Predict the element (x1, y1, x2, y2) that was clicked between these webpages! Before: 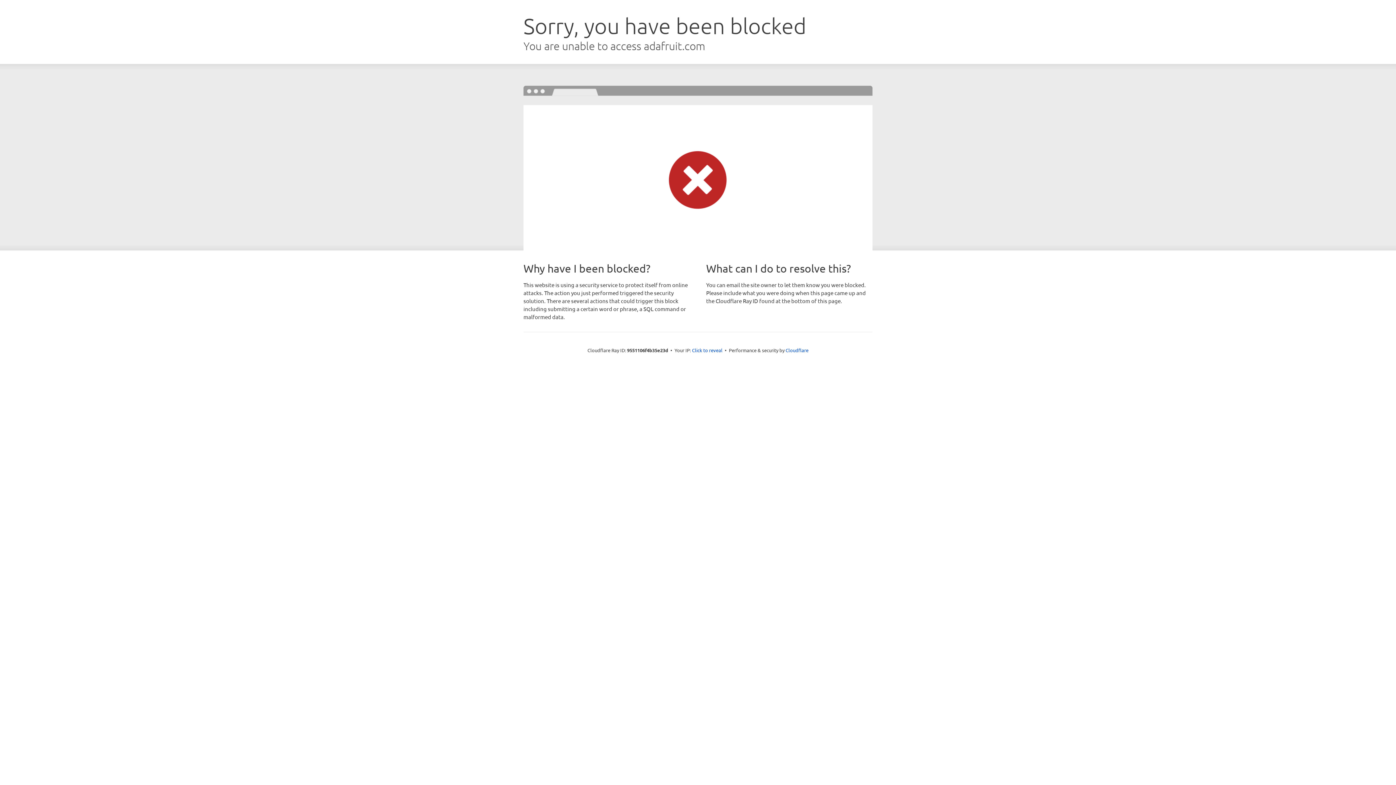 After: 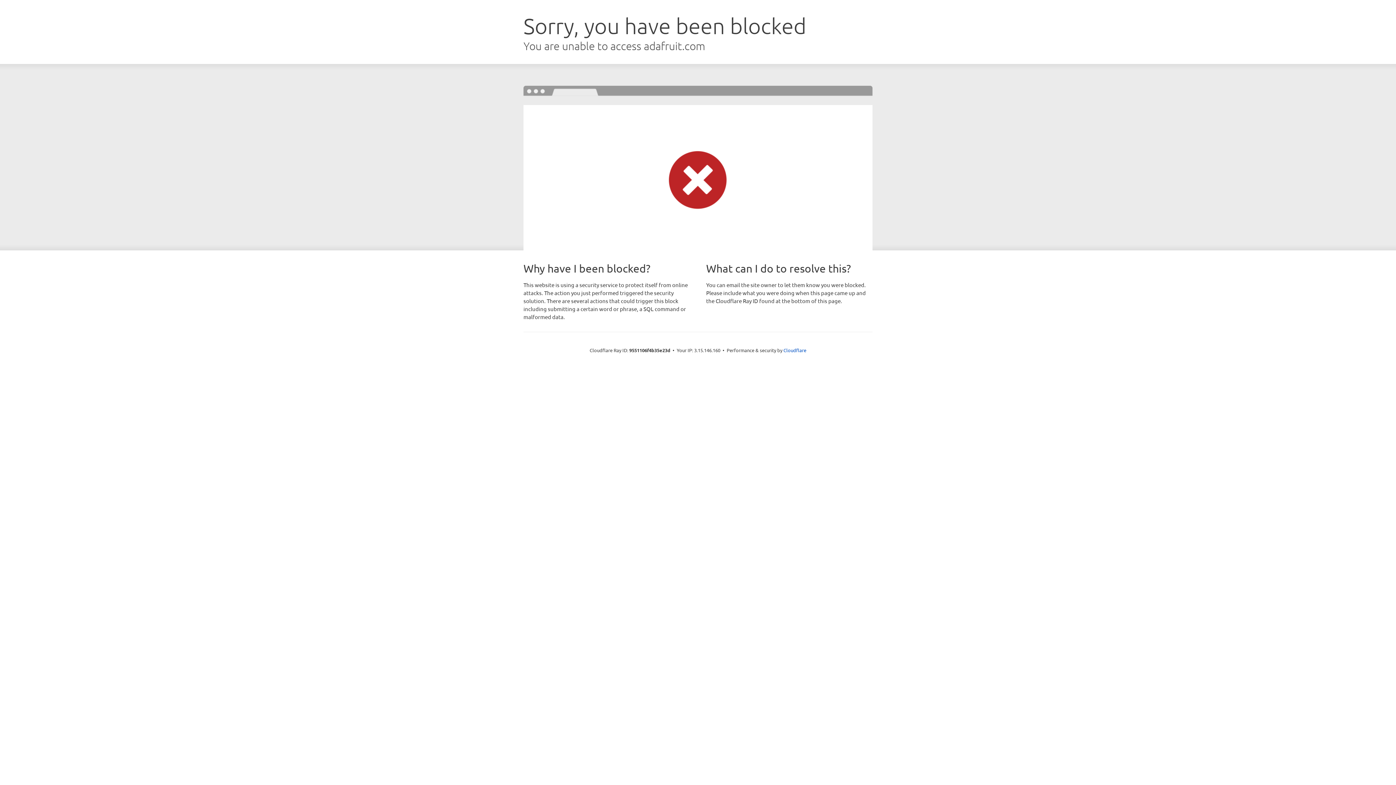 Action: bbox: (692, 346, 722, 353) label: Click to reveal